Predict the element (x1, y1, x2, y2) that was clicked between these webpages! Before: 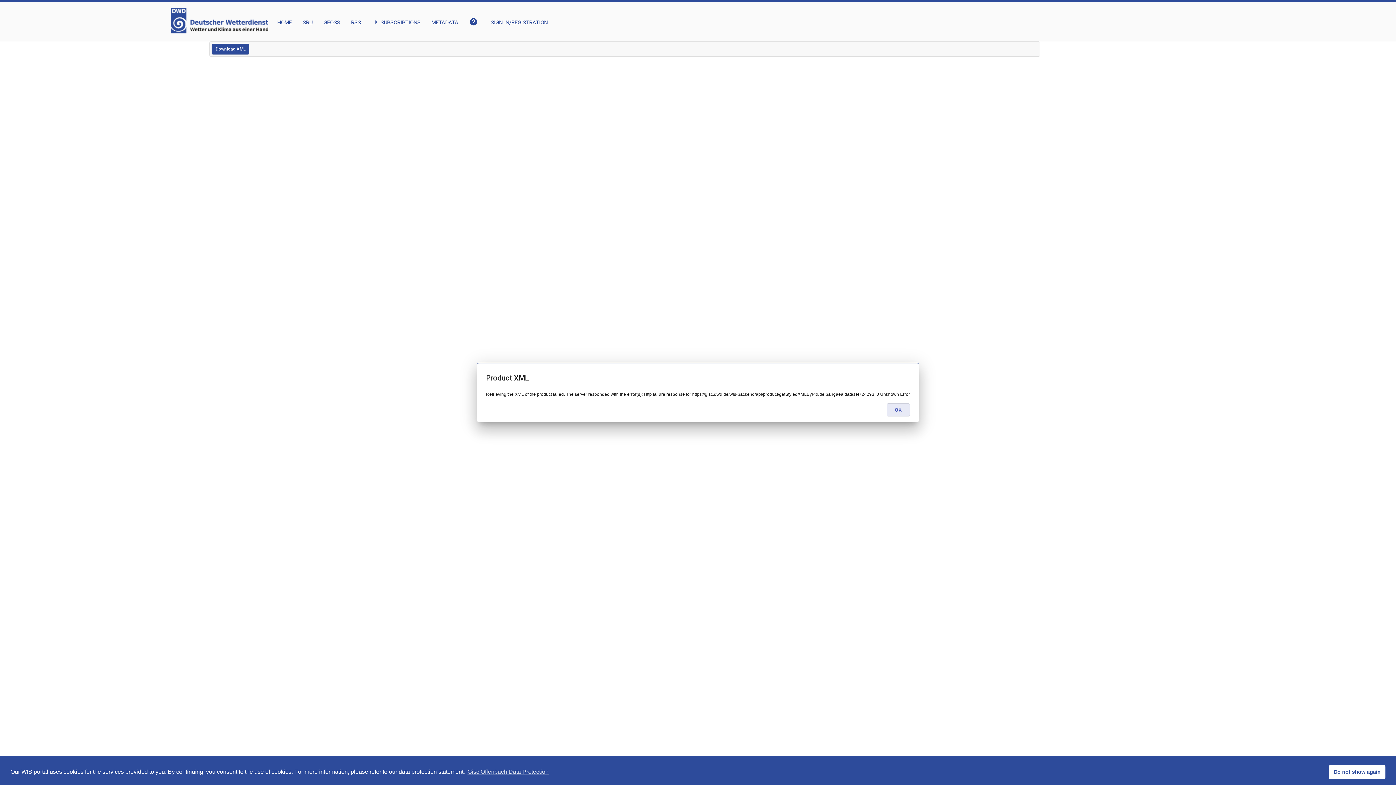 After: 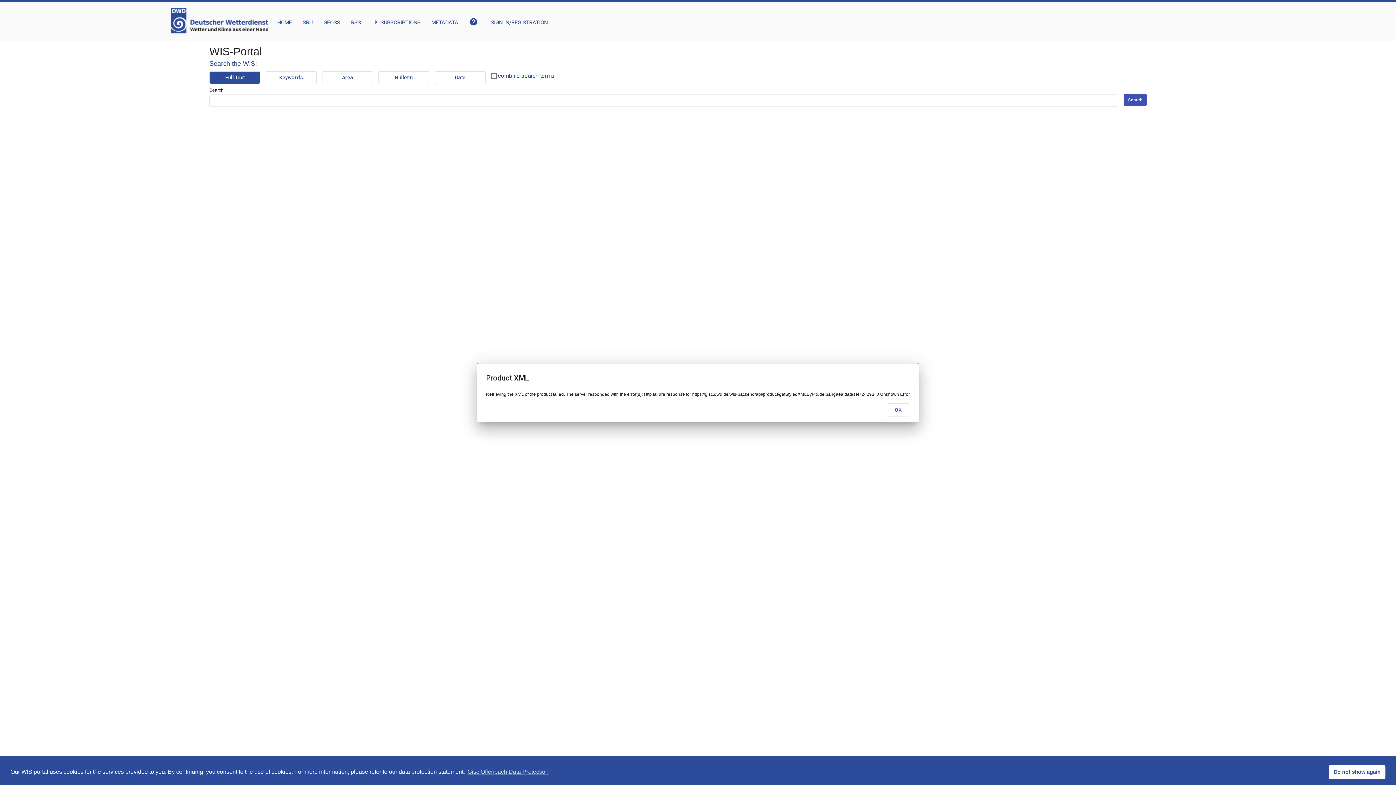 Action: bbox: (171, 26, 268, 35)